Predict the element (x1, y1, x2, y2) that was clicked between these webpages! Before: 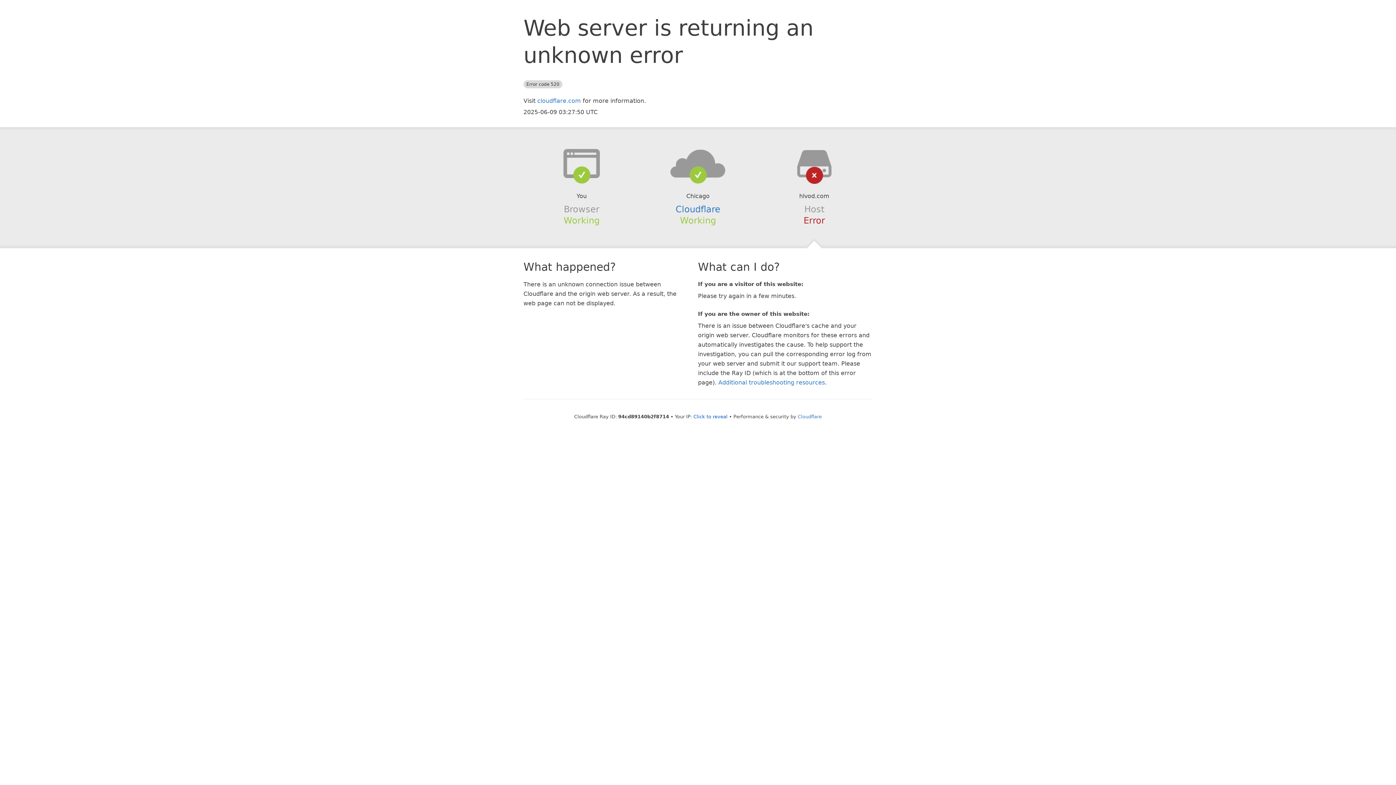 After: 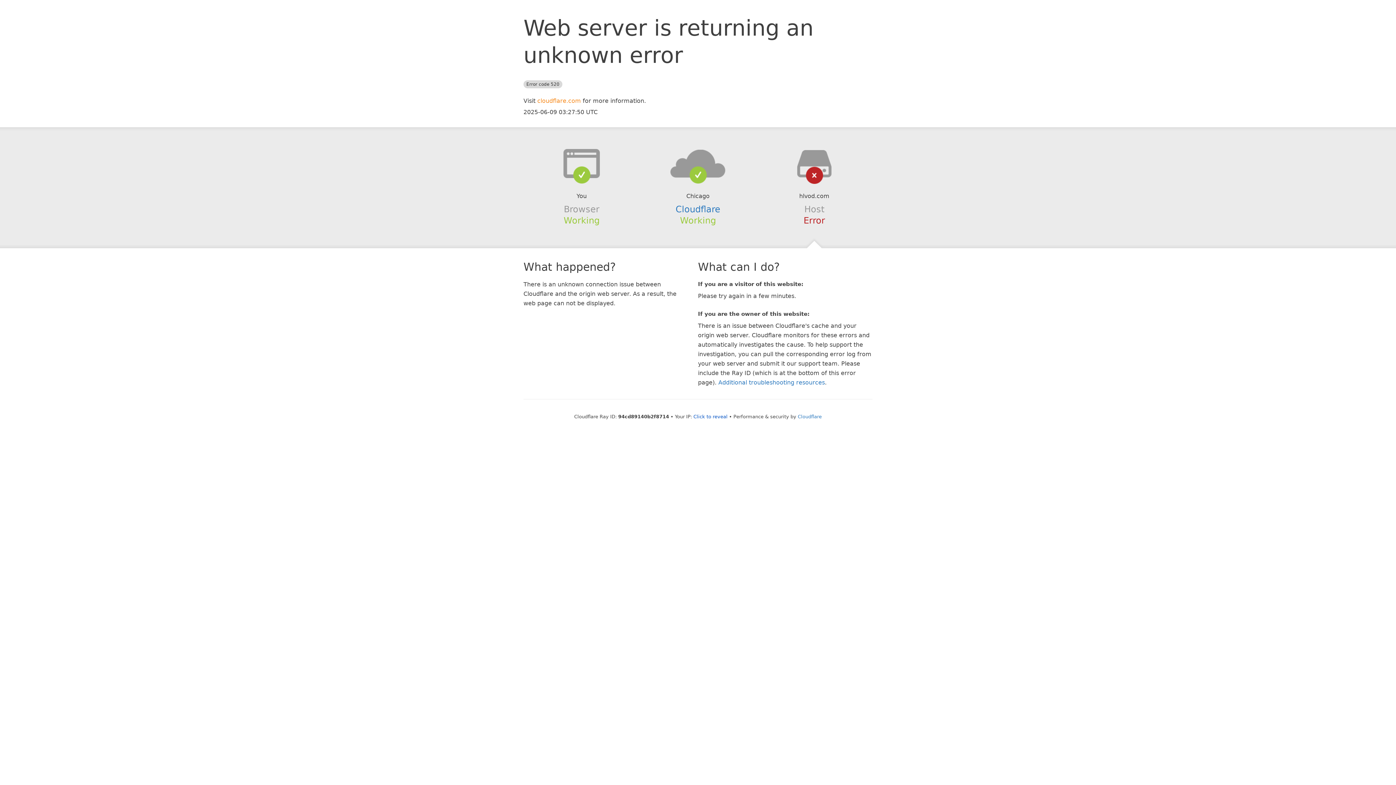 Action: bbox: (537, 97, 581, 104) label: cloudflare.com